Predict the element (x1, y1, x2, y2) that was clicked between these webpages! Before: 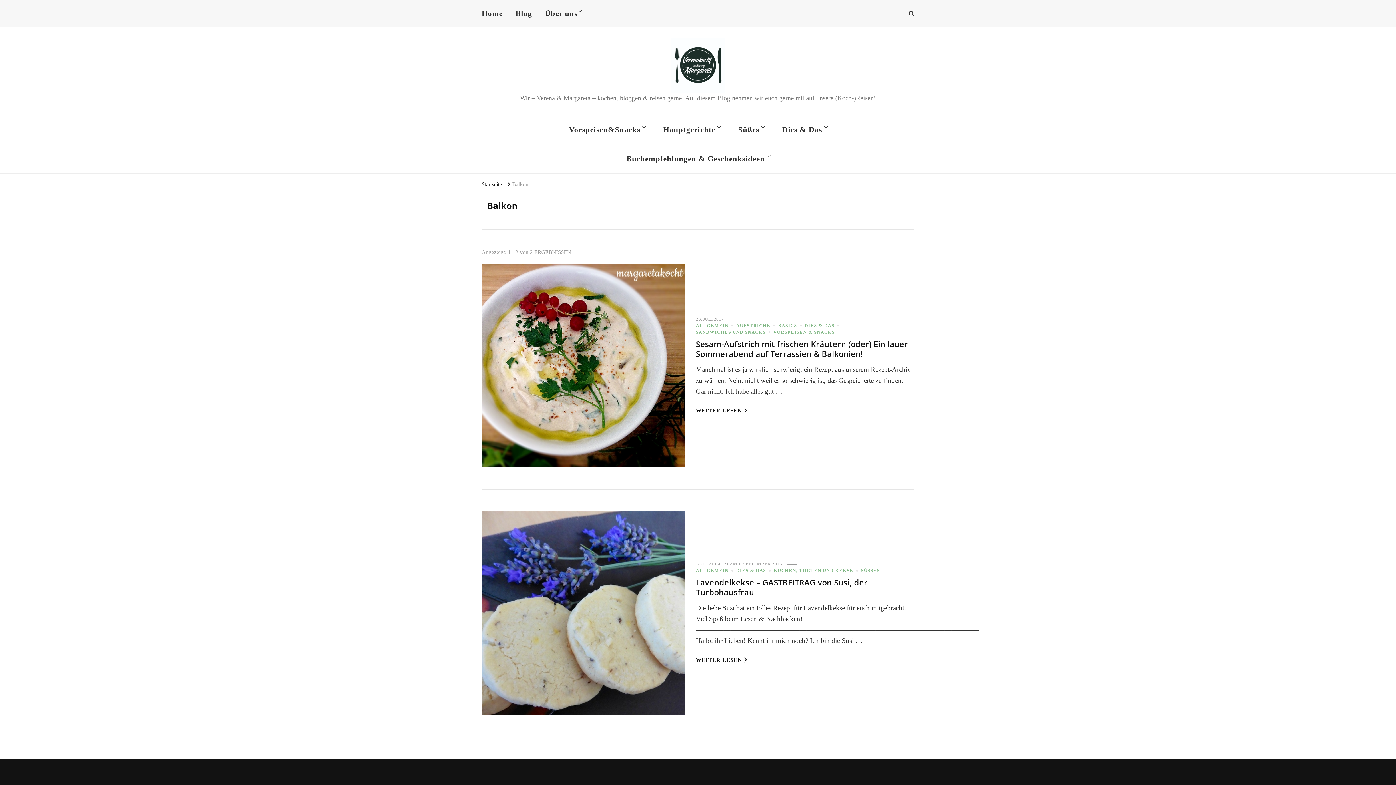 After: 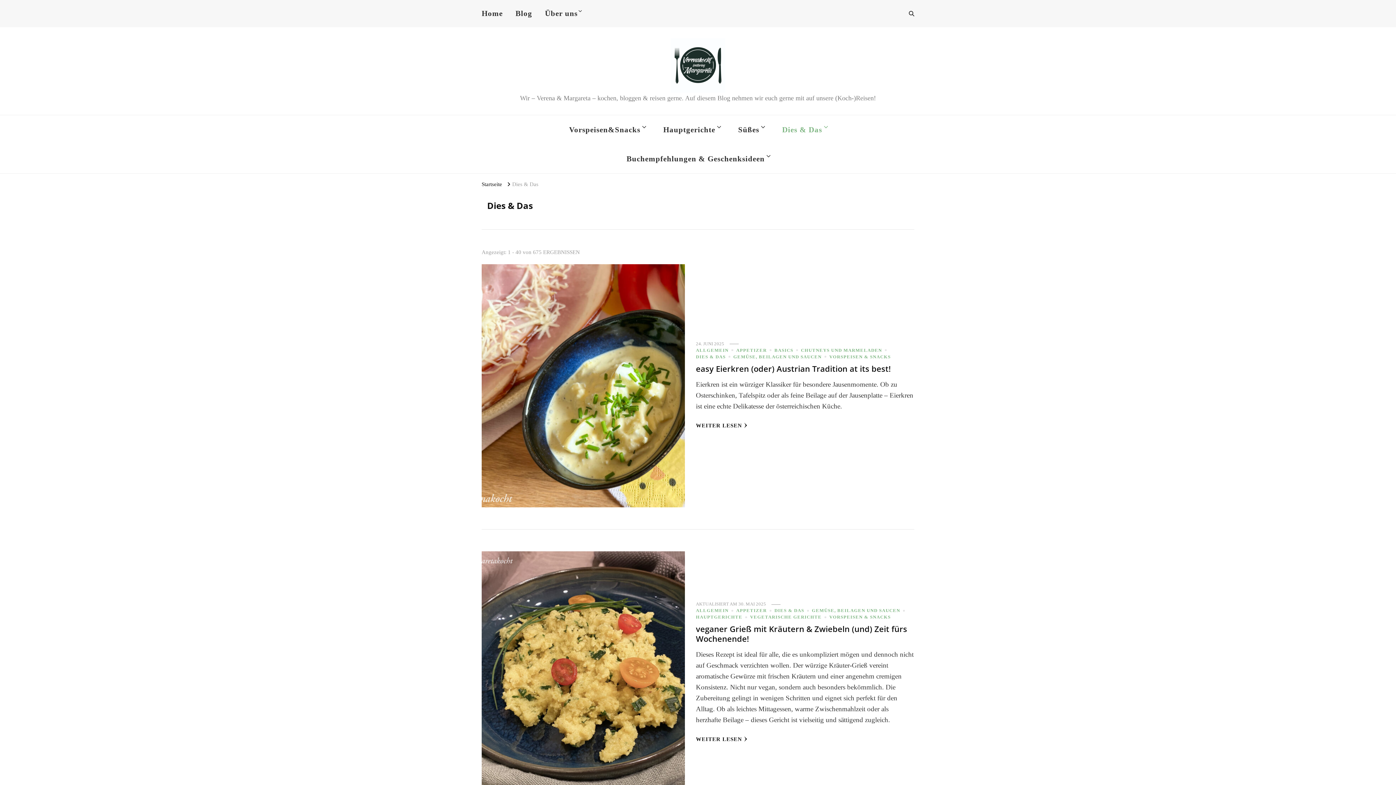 Action: label: DIES & DAS bbox: (736, 567, 772, 574)